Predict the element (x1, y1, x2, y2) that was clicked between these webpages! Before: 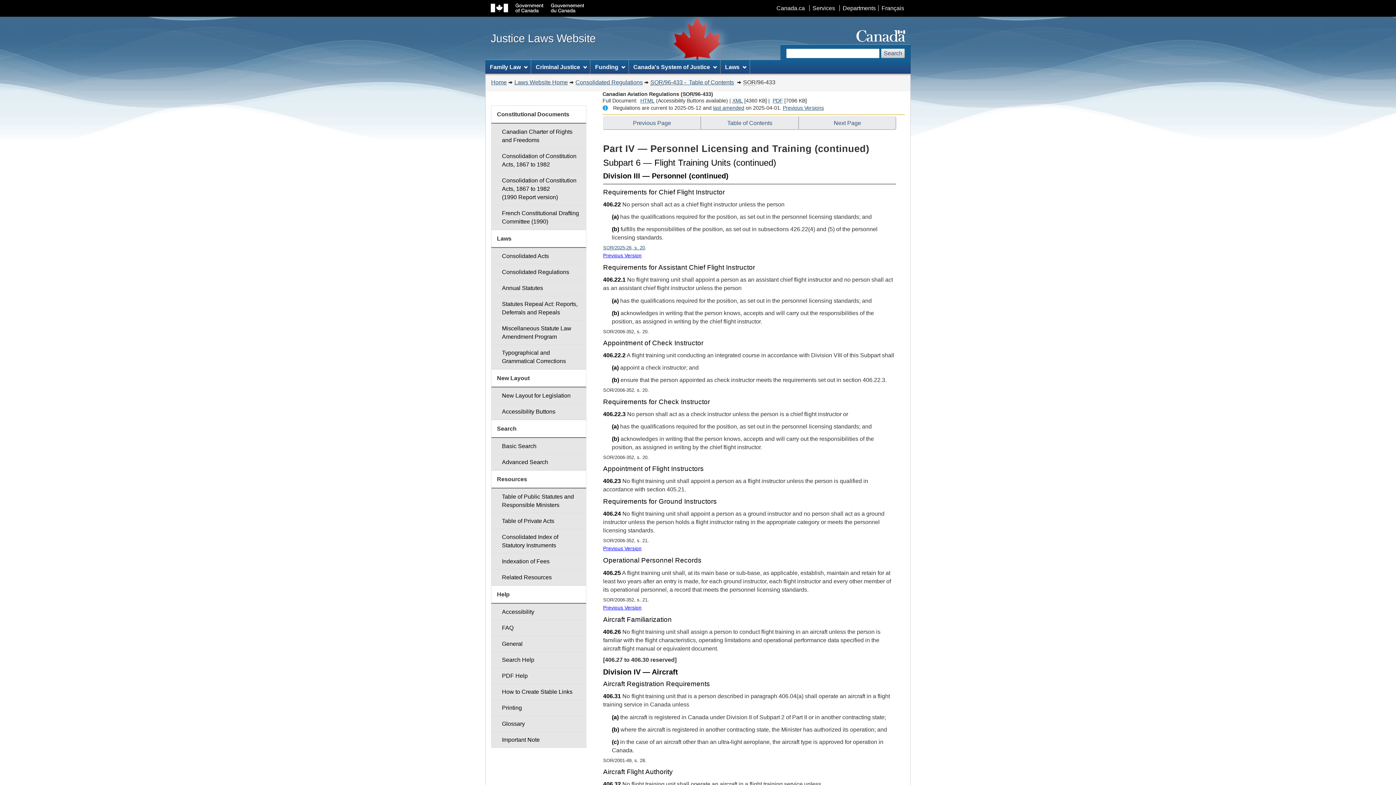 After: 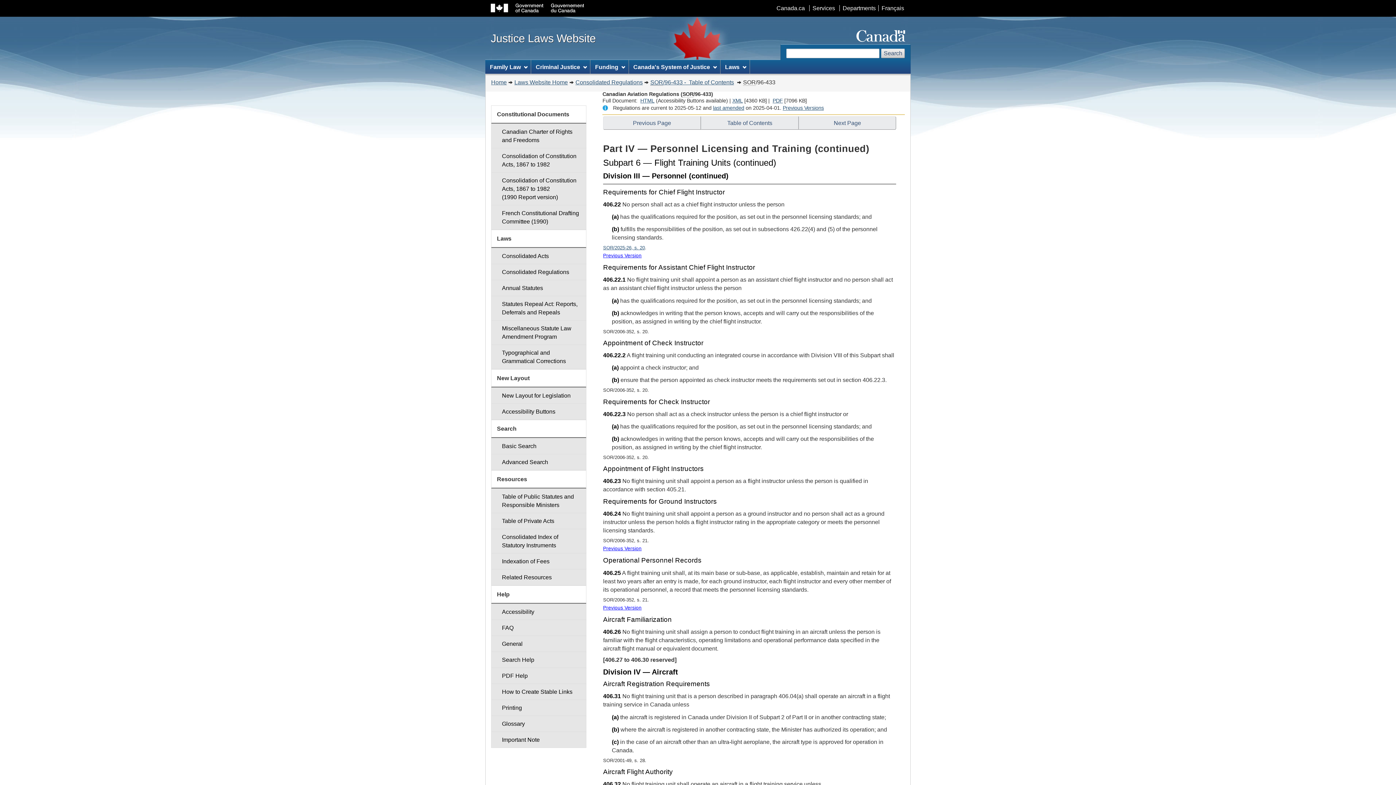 Action: bbox: (603, 628, 621, 635) label: 406.26